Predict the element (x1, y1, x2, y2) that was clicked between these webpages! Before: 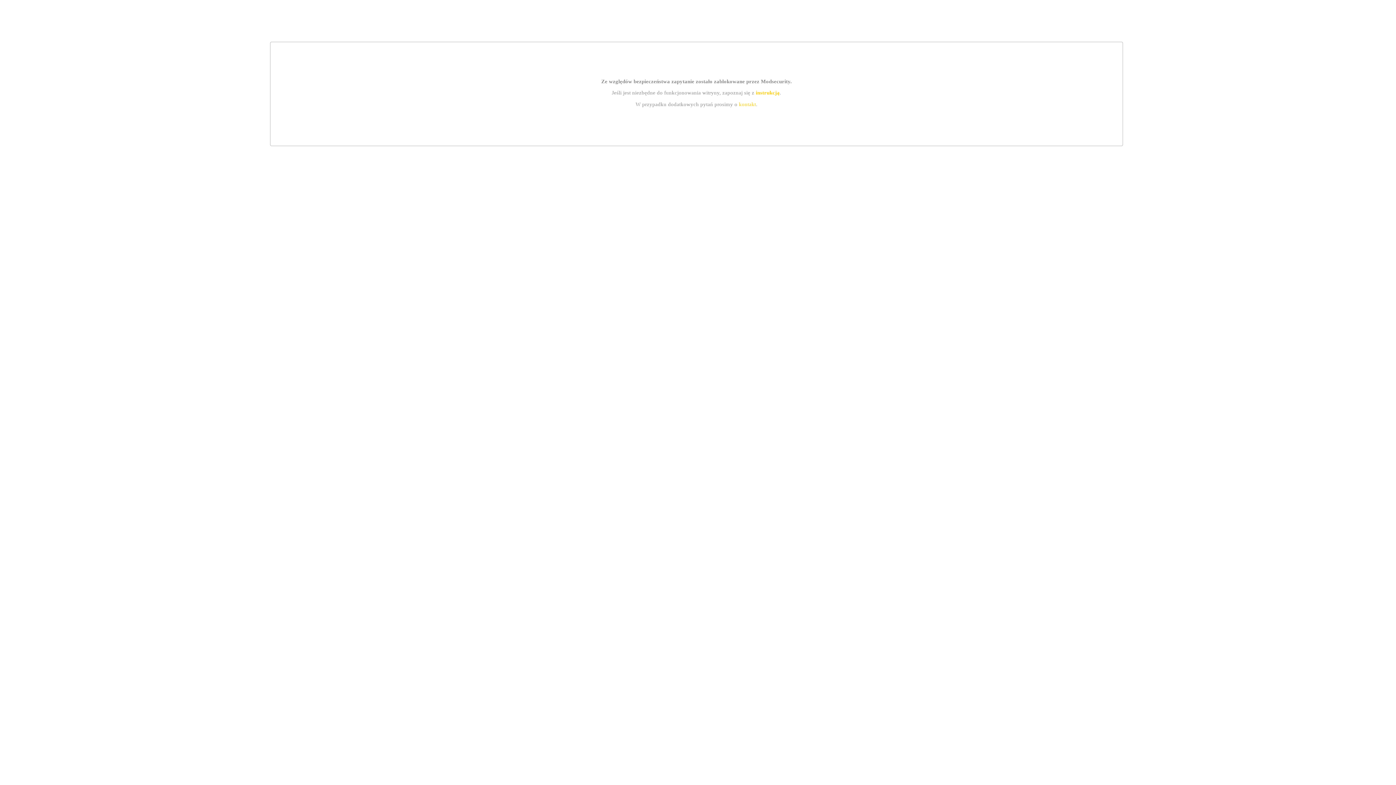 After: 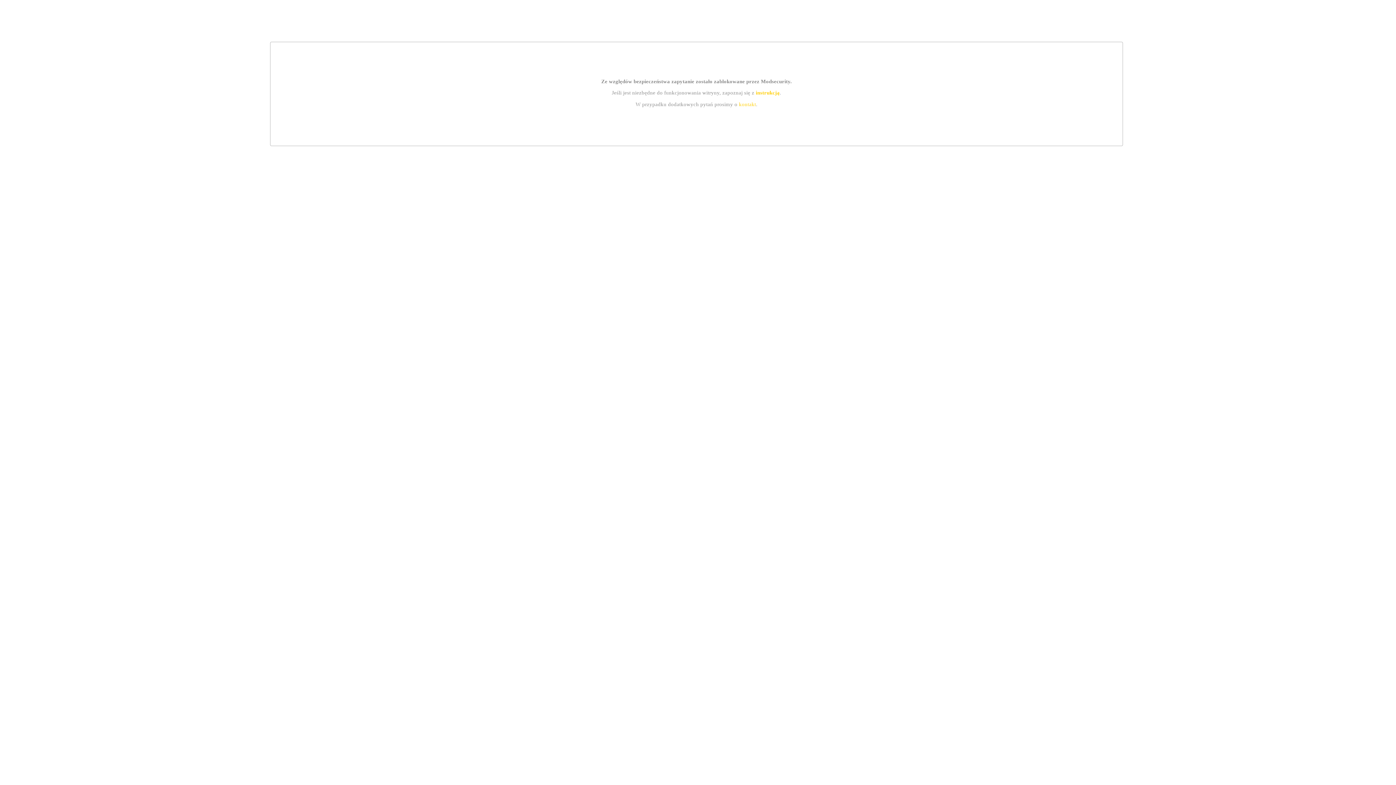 Action: bbox: (739, 101, 756, 107) label: kontakt